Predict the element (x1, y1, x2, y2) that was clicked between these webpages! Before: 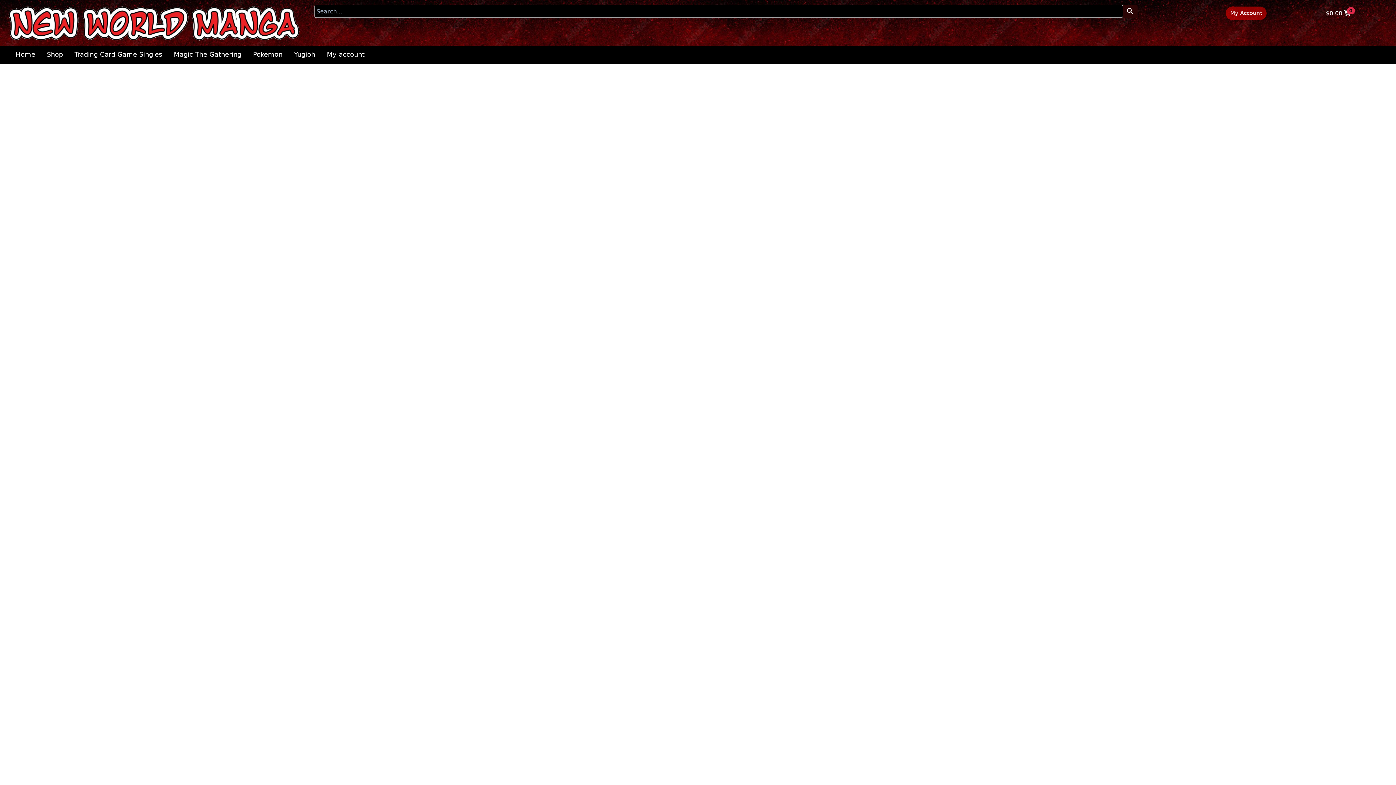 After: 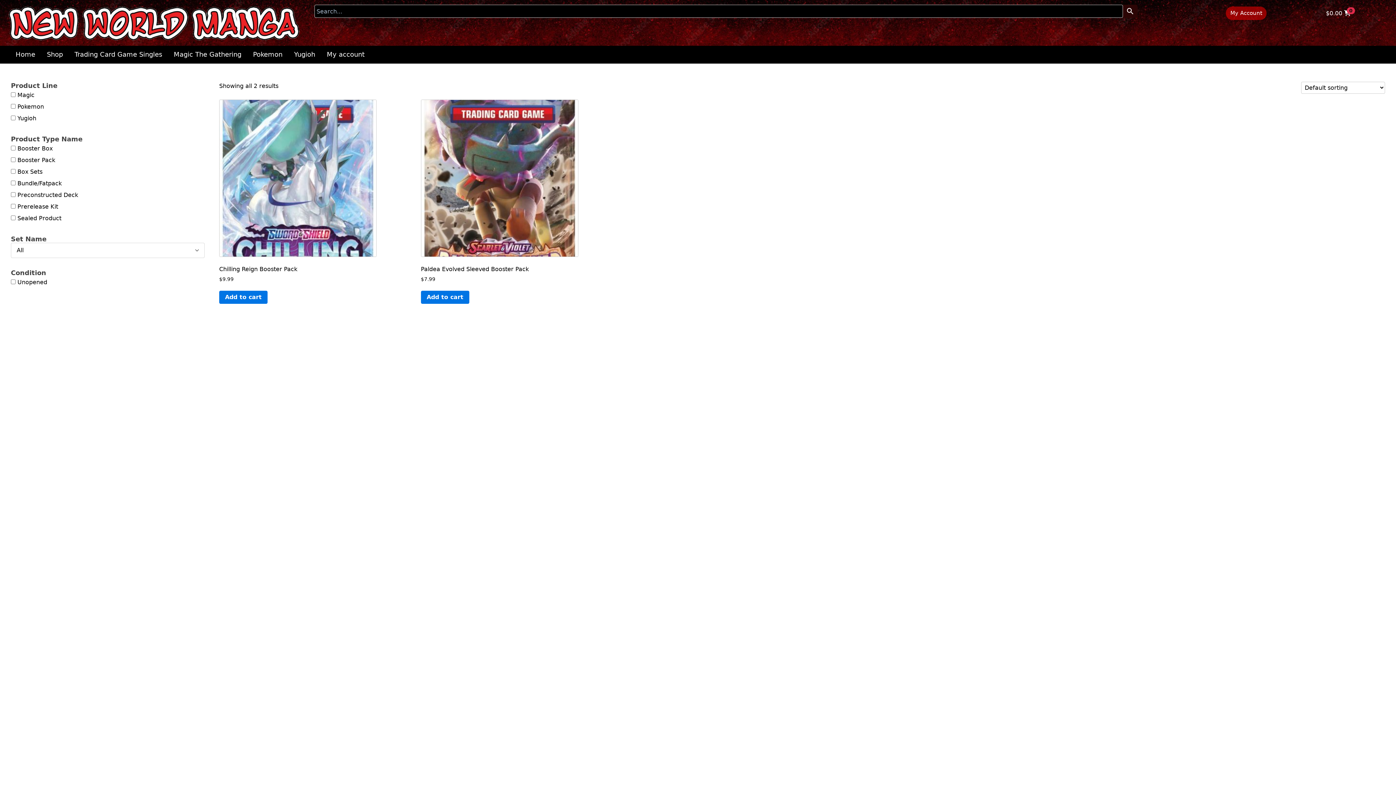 Action: label: Shop bbox: (46, 50, 62, 58)